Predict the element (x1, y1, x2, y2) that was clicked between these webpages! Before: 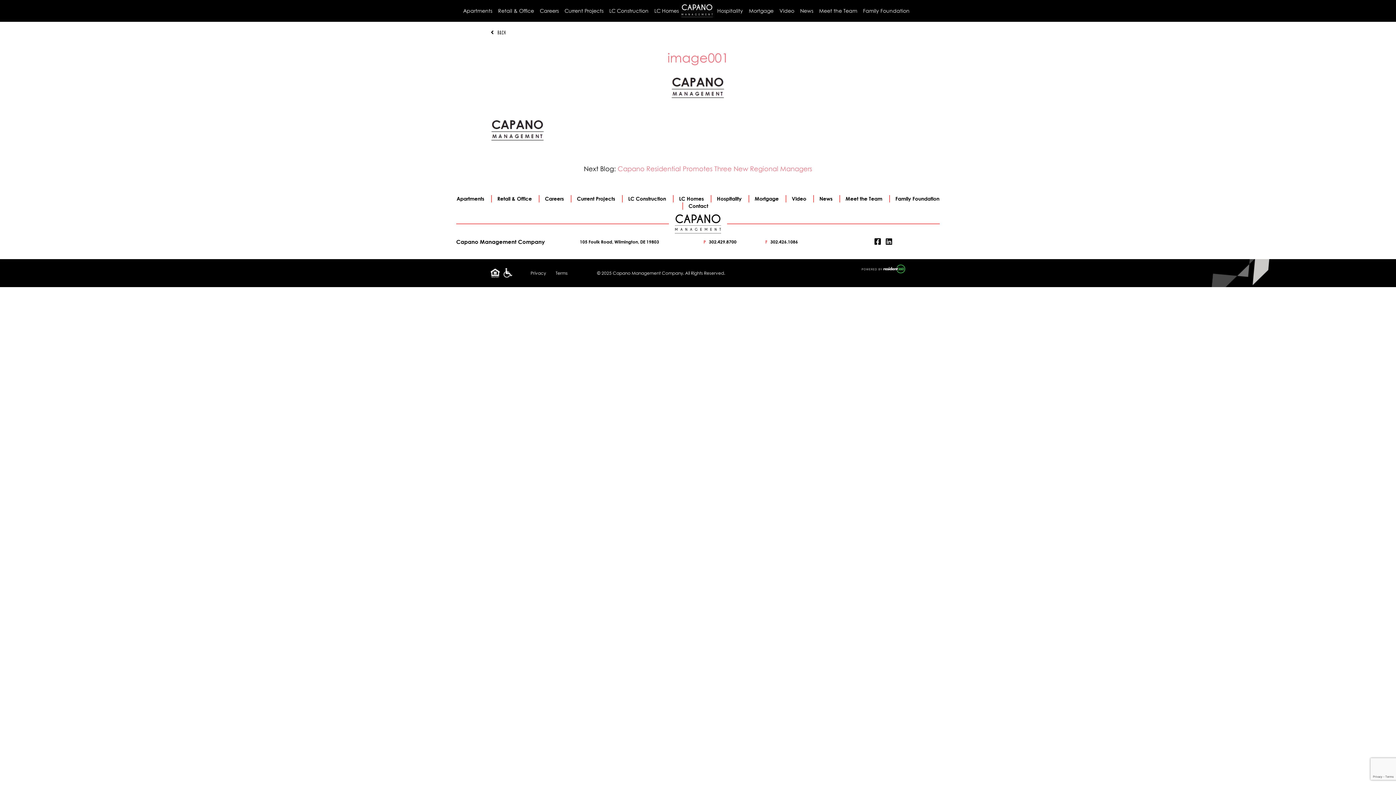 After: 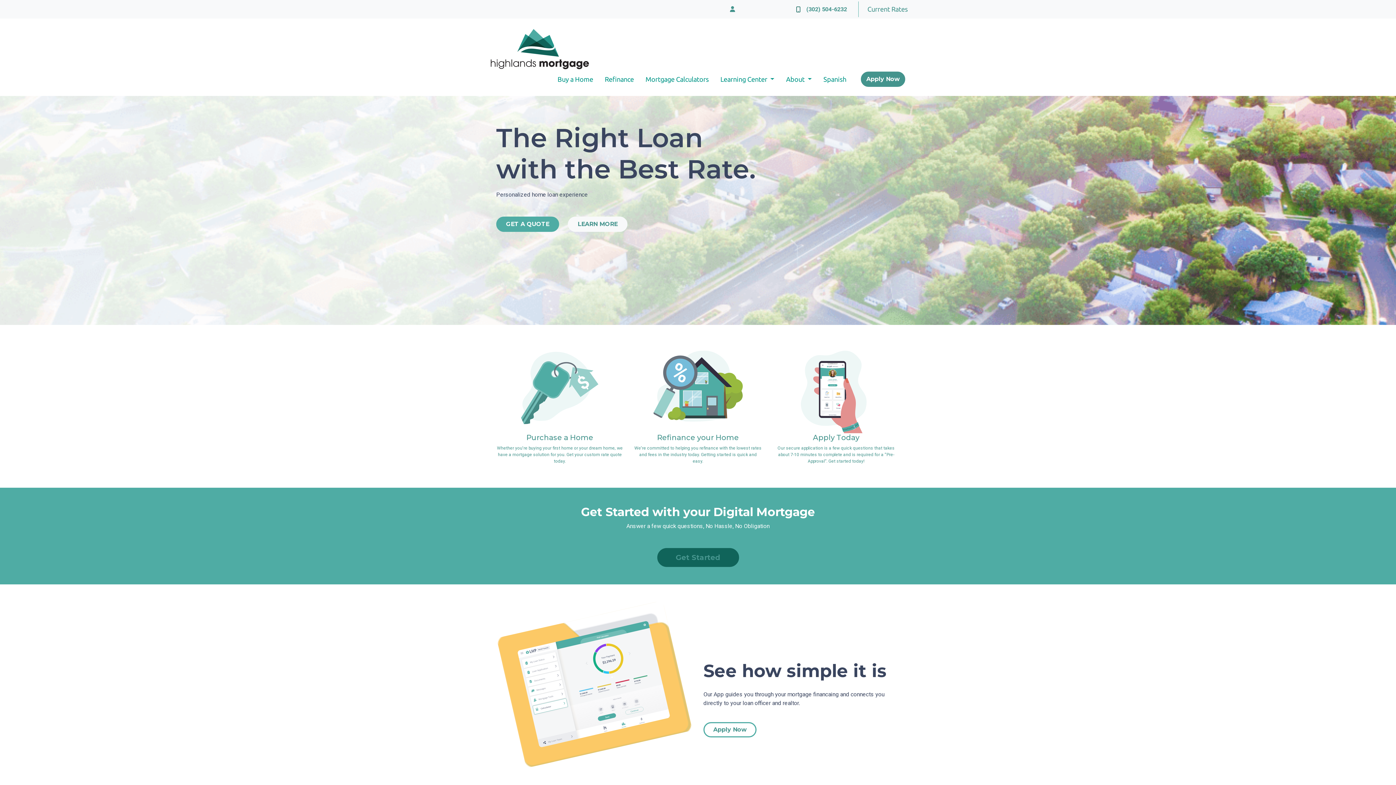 Action: bbox: (749, 195, 784, 201) label: Mortgage